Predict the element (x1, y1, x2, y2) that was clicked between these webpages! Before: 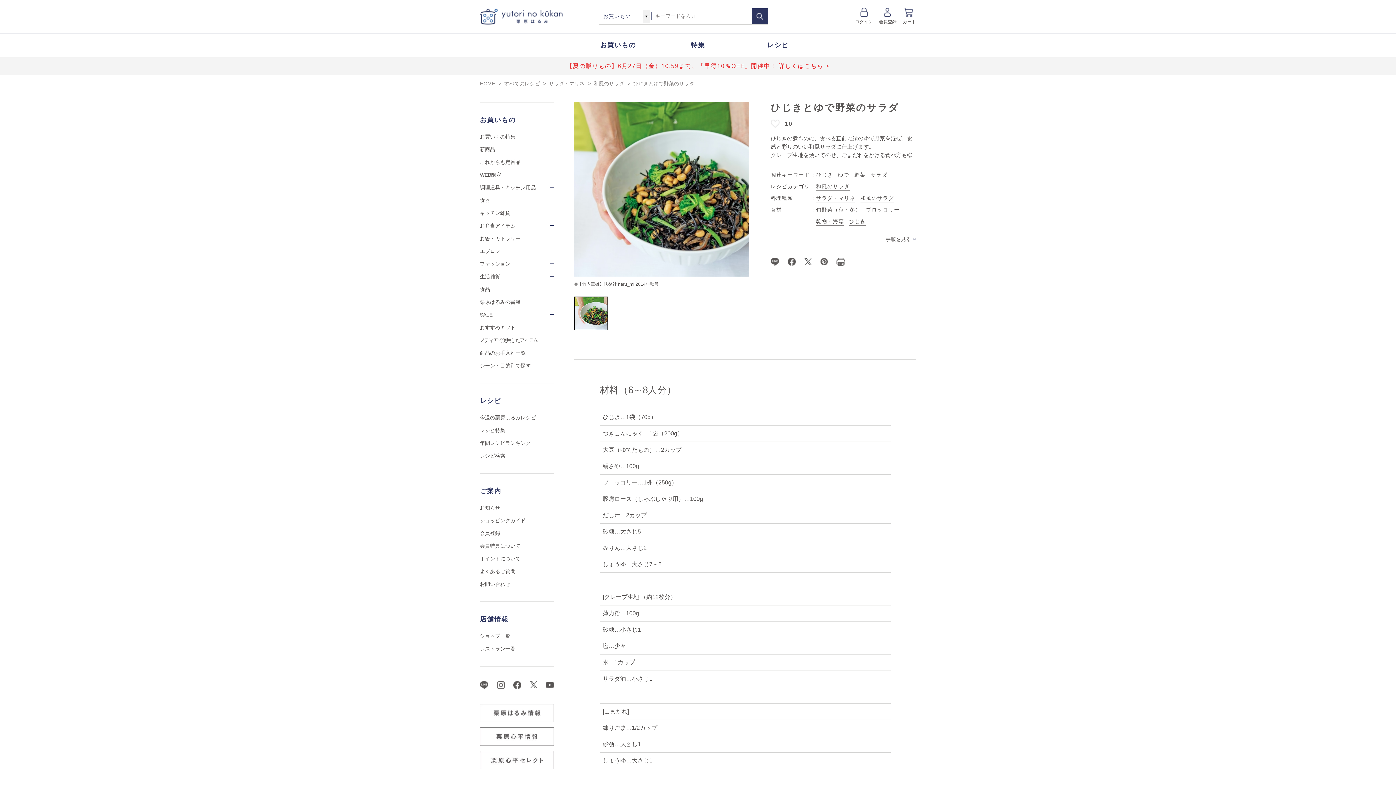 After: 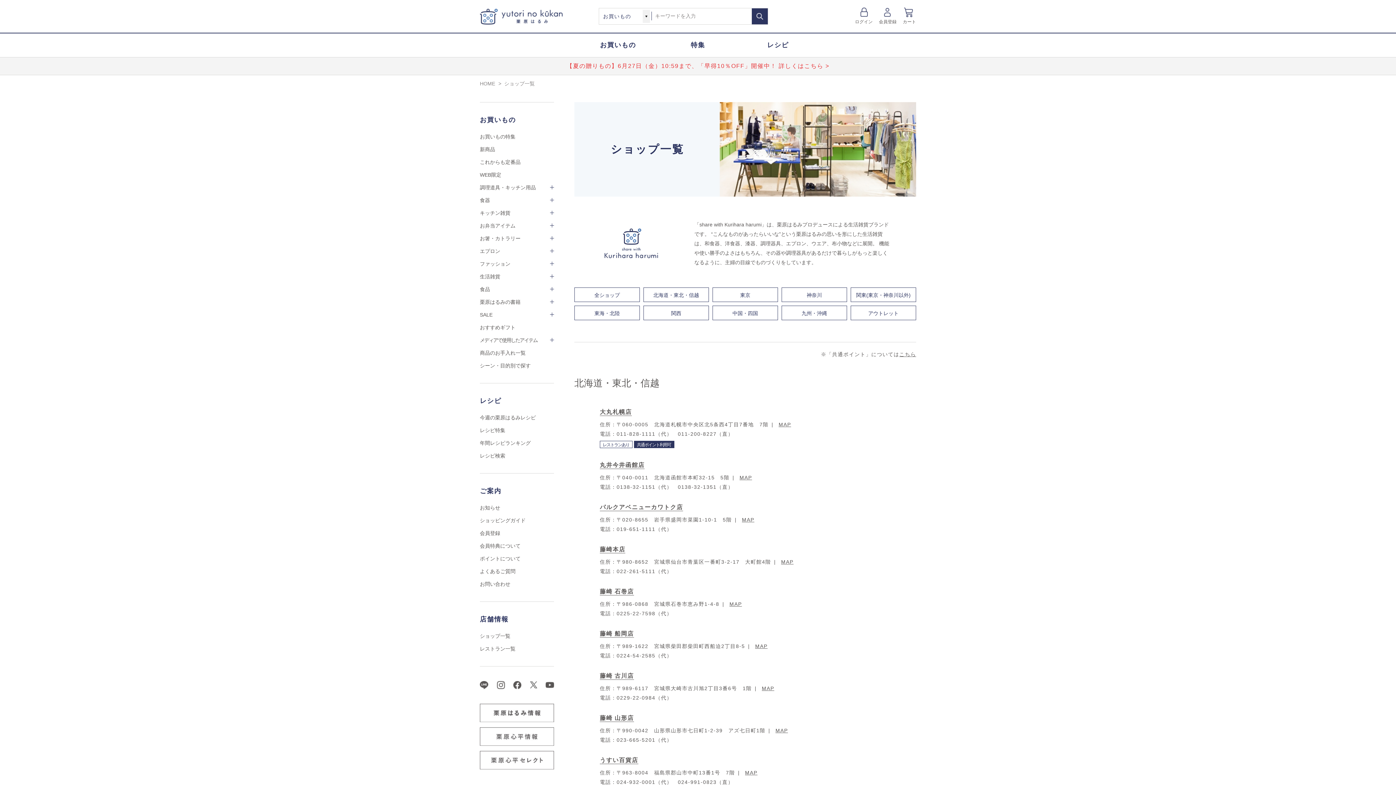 Action: bbox: (480, 632, 554, 640) label: ショップ一覧